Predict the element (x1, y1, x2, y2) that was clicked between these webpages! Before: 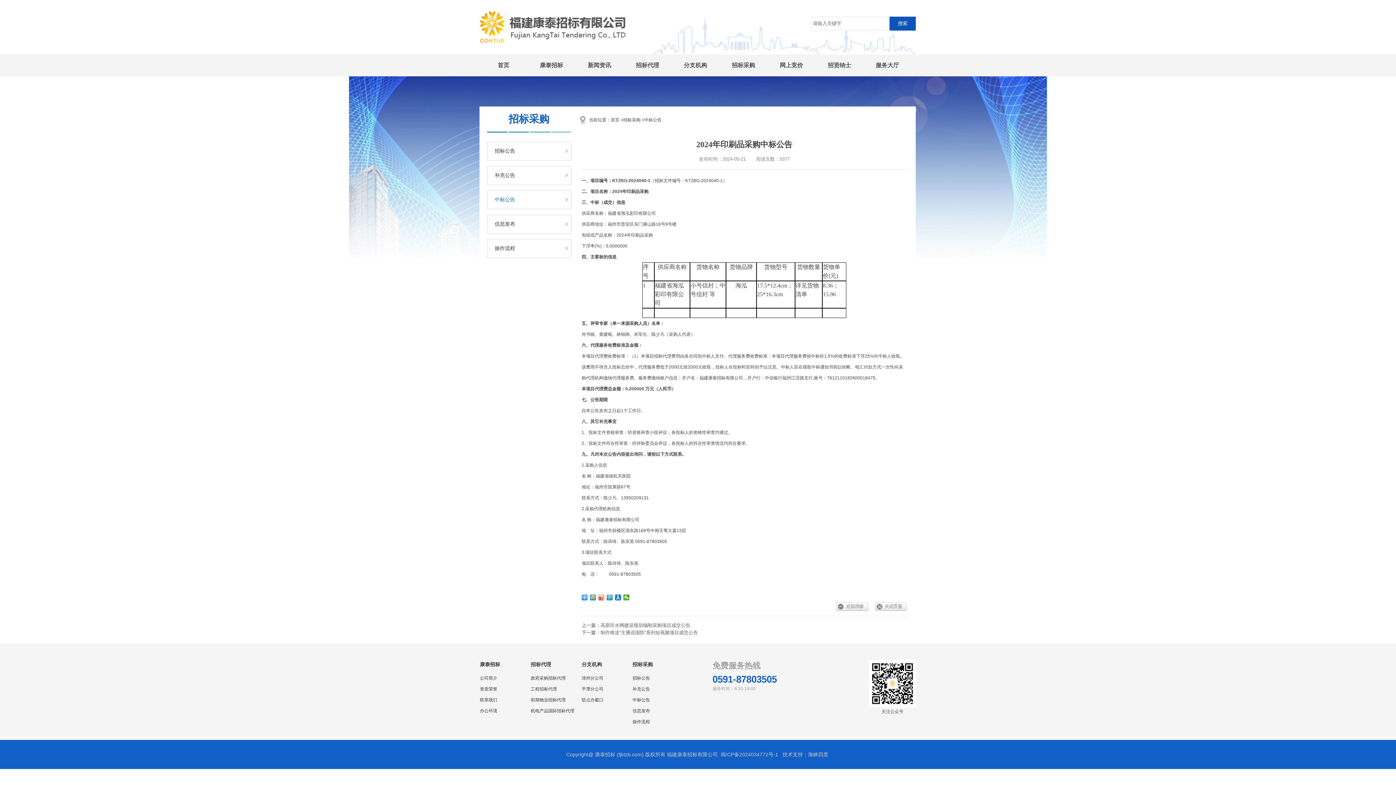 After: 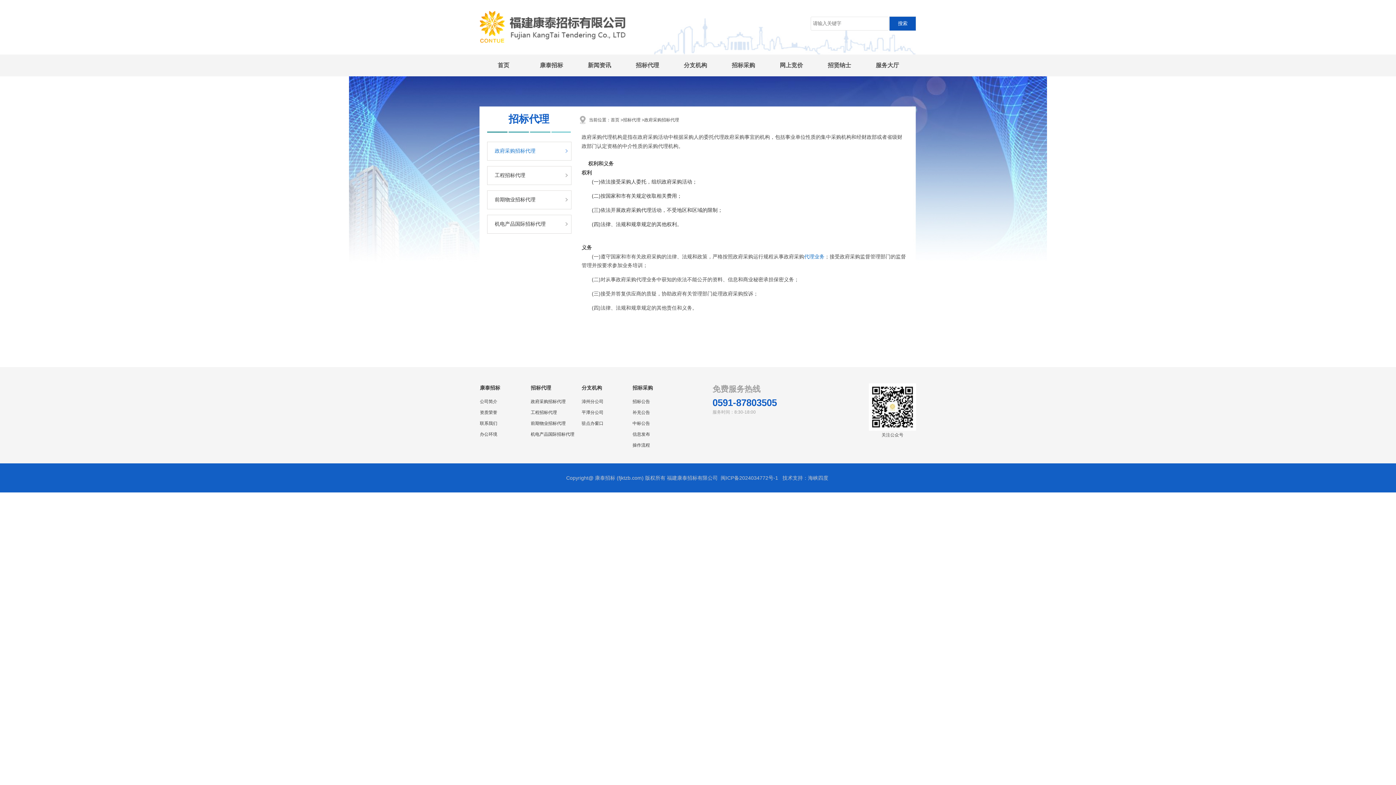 Action: bbox: (624, 54, 671, 76) label: 招标代理